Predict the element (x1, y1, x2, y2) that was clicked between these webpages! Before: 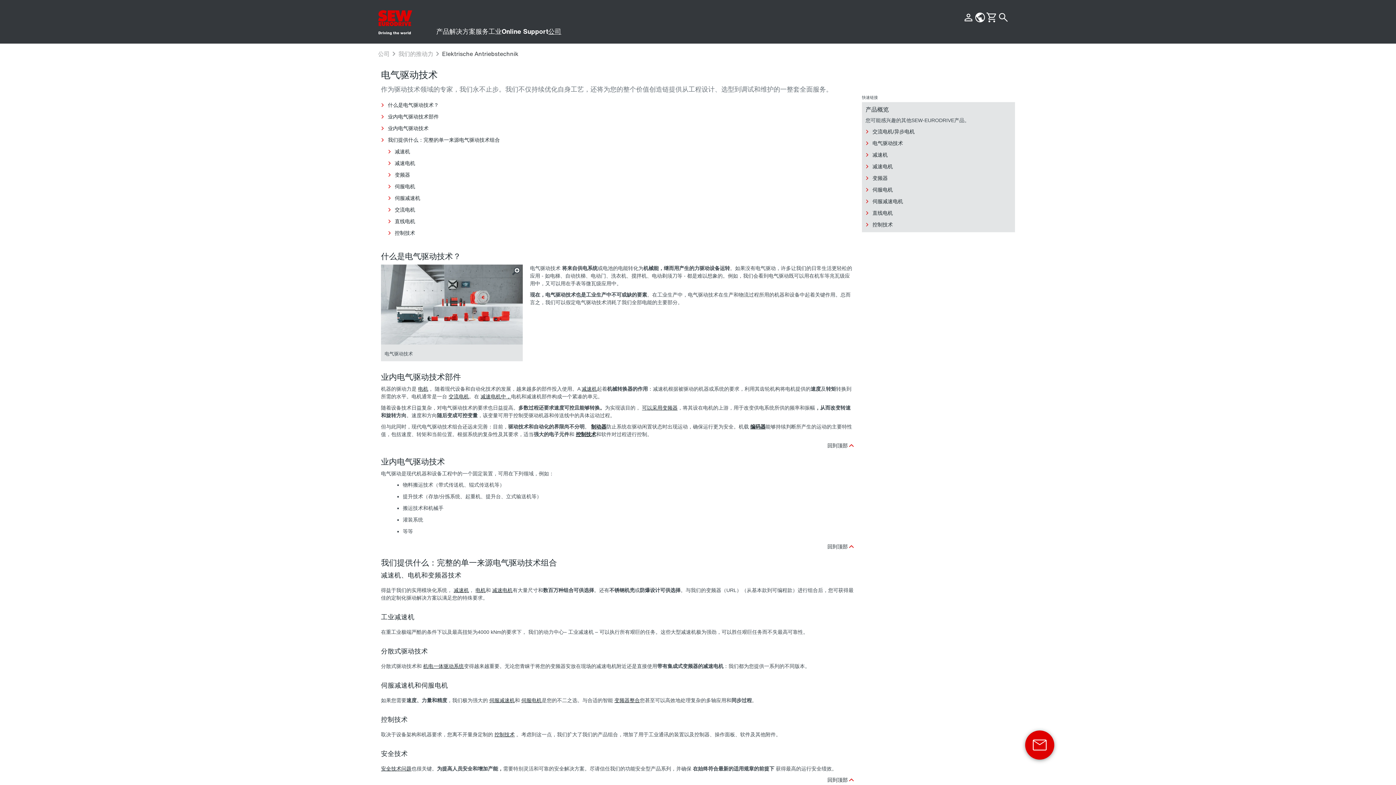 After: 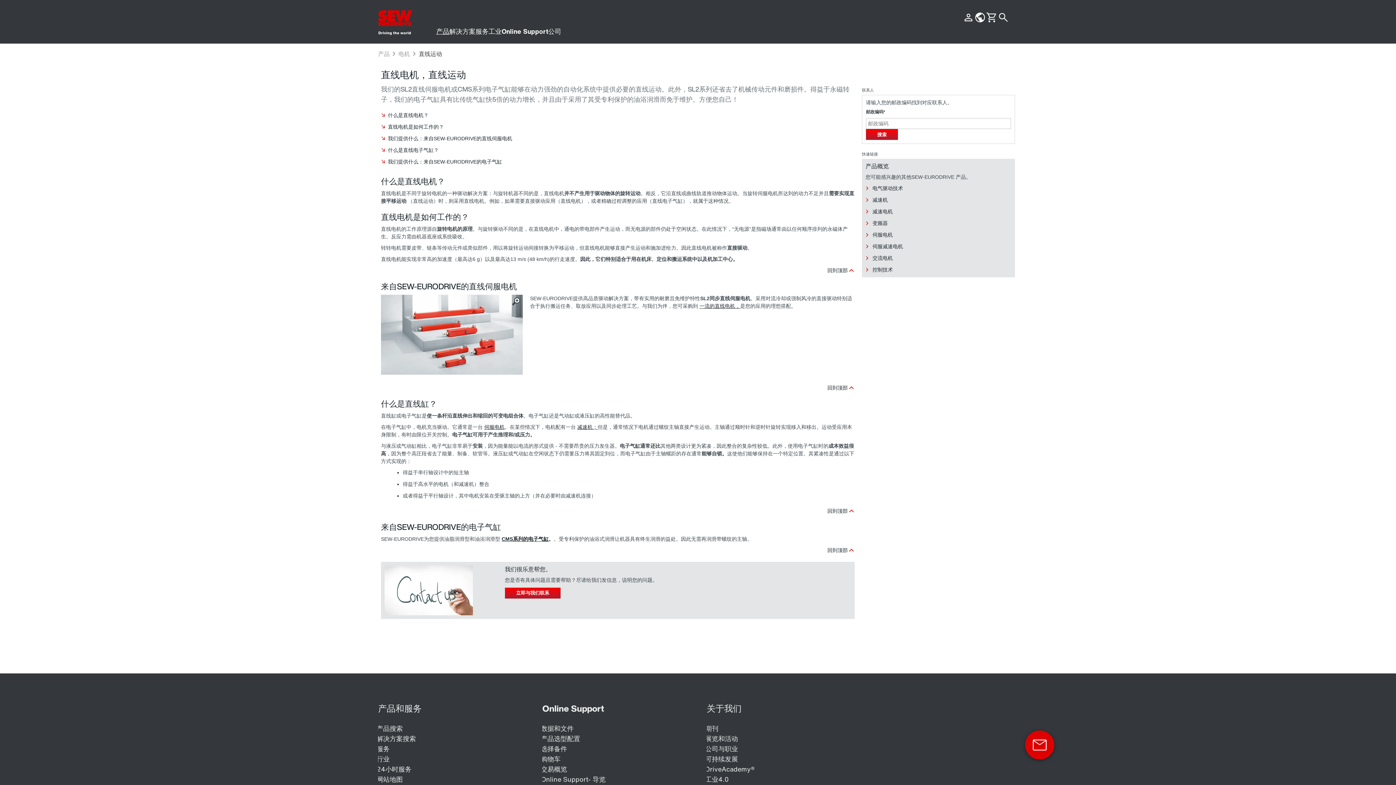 Action: label: 直线电机 bbox: (388, 218, 415, 224)